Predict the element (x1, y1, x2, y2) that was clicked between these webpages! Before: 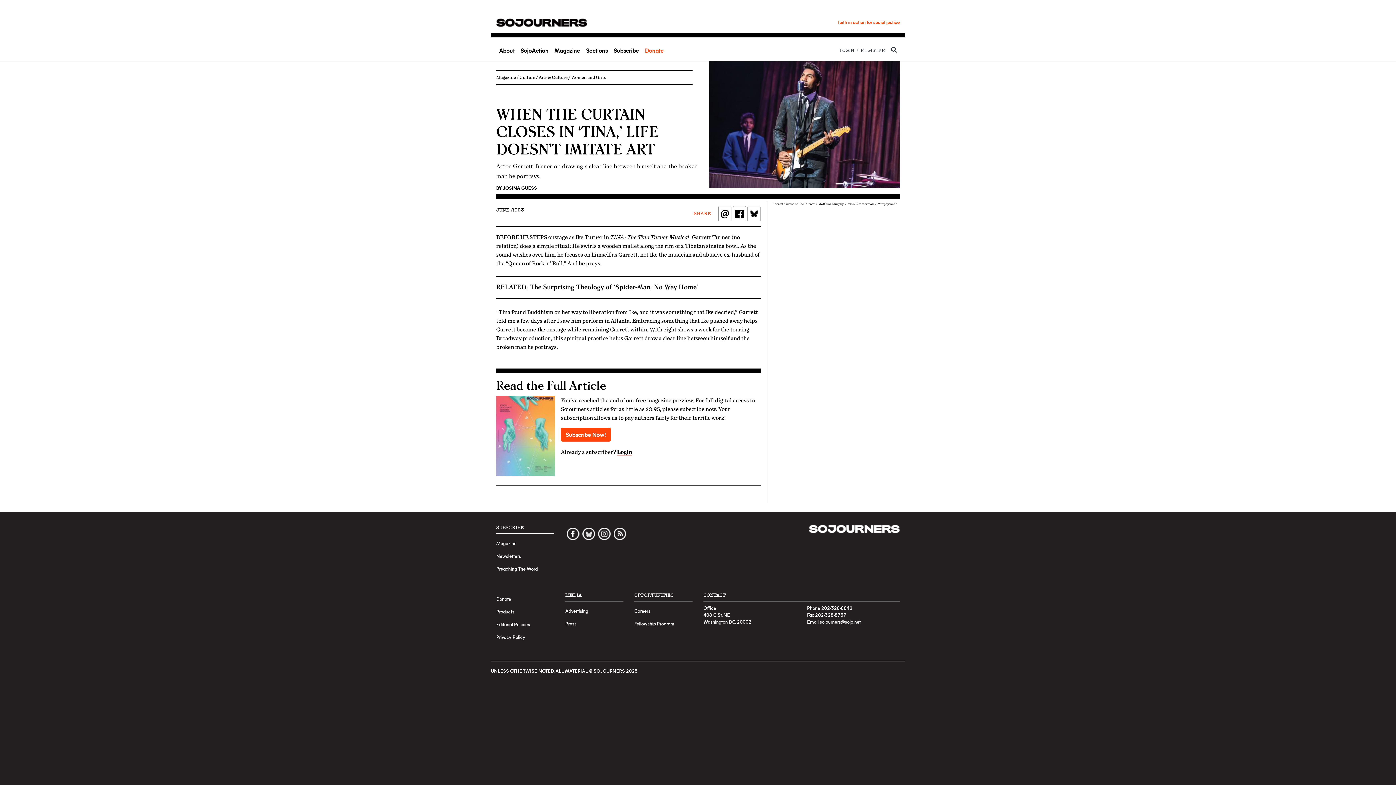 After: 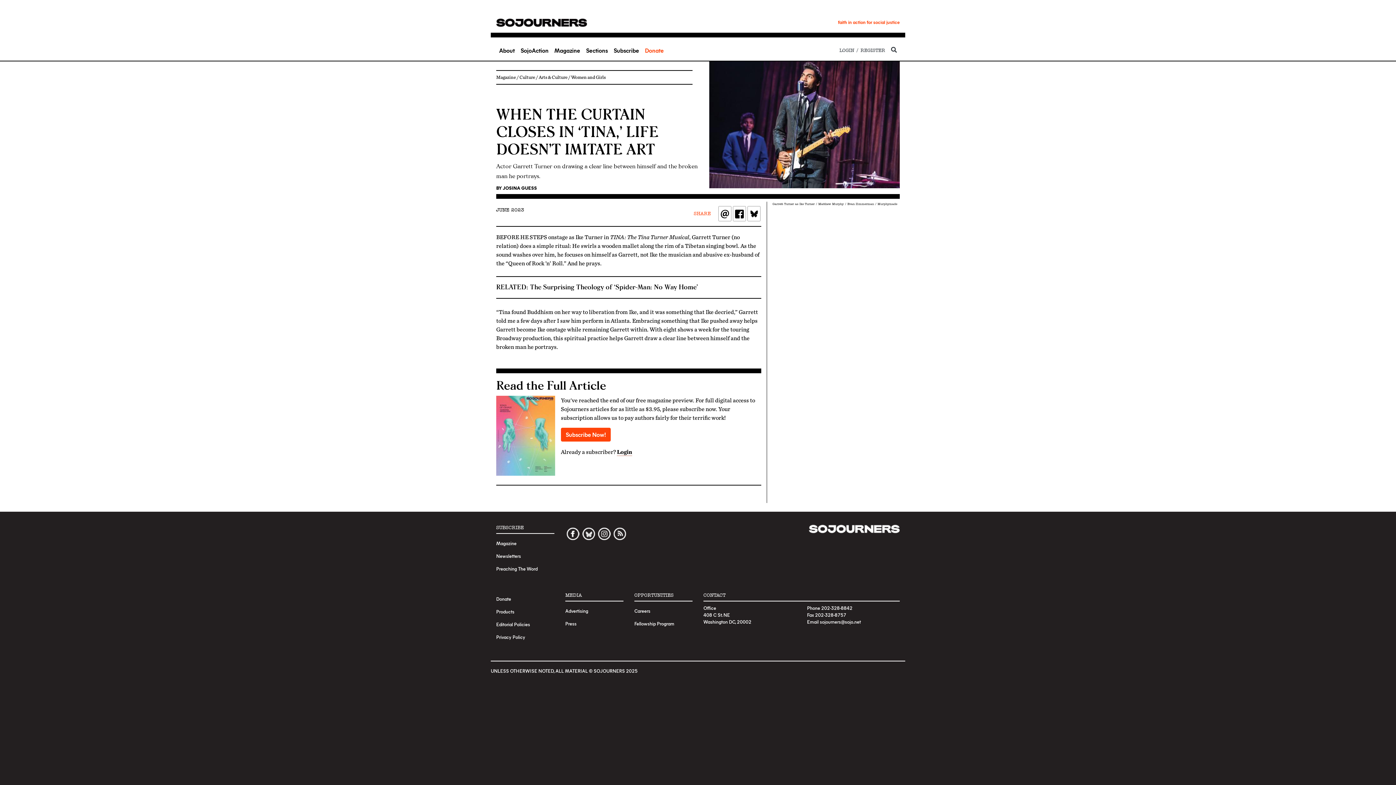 Action: bbox: (565, 524, 581, 543)